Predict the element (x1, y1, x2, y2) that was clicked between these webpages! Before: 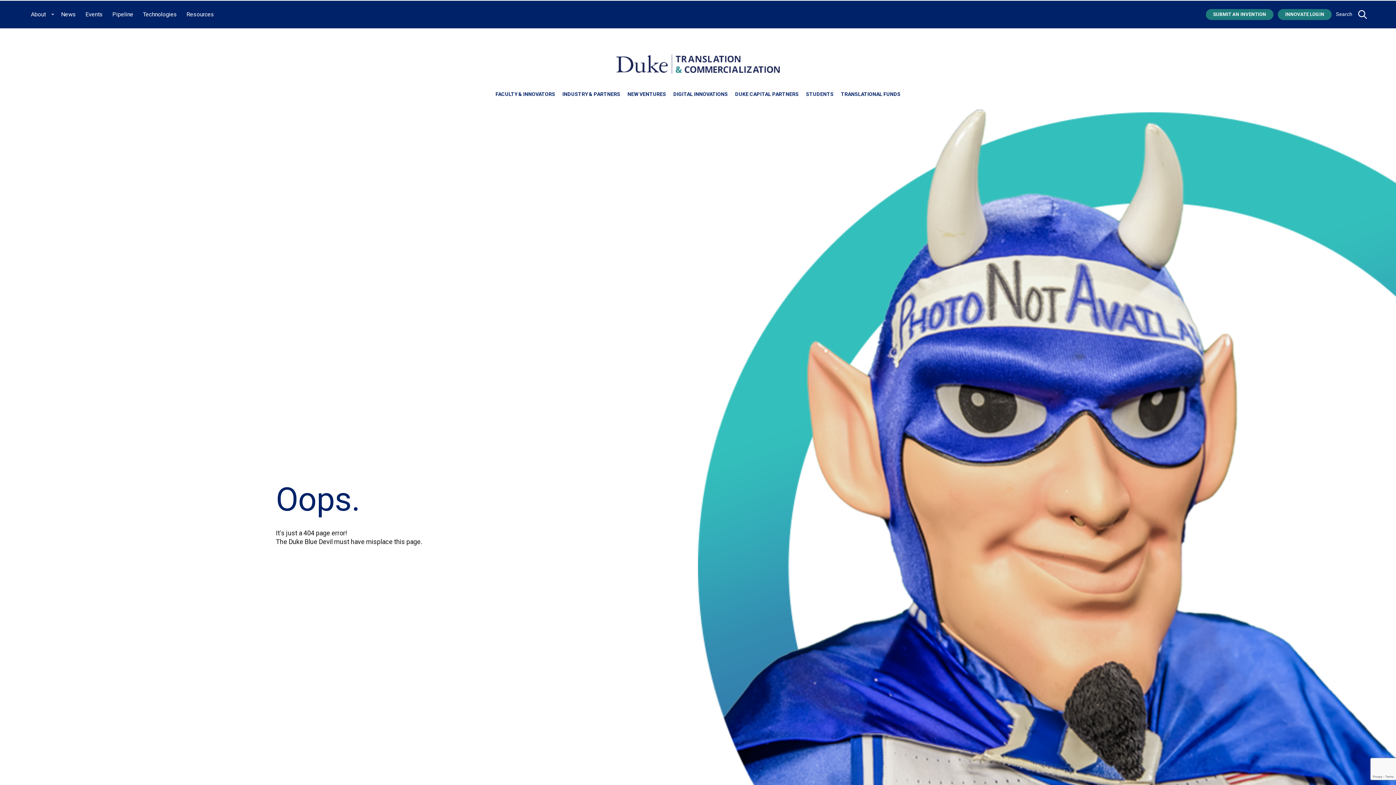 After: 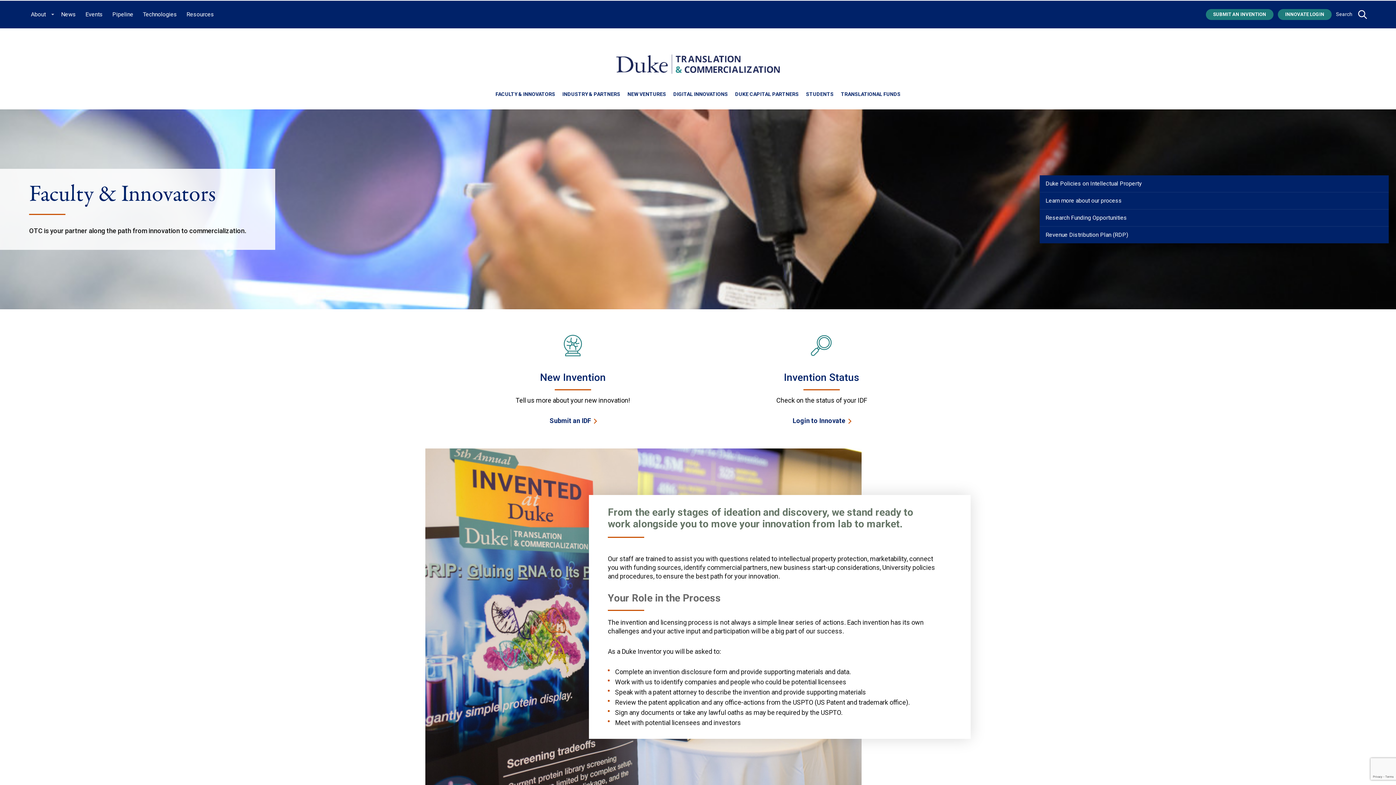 Action: label: FACULTY & INNOVATORS bbox: (495, 89, 555, 99)